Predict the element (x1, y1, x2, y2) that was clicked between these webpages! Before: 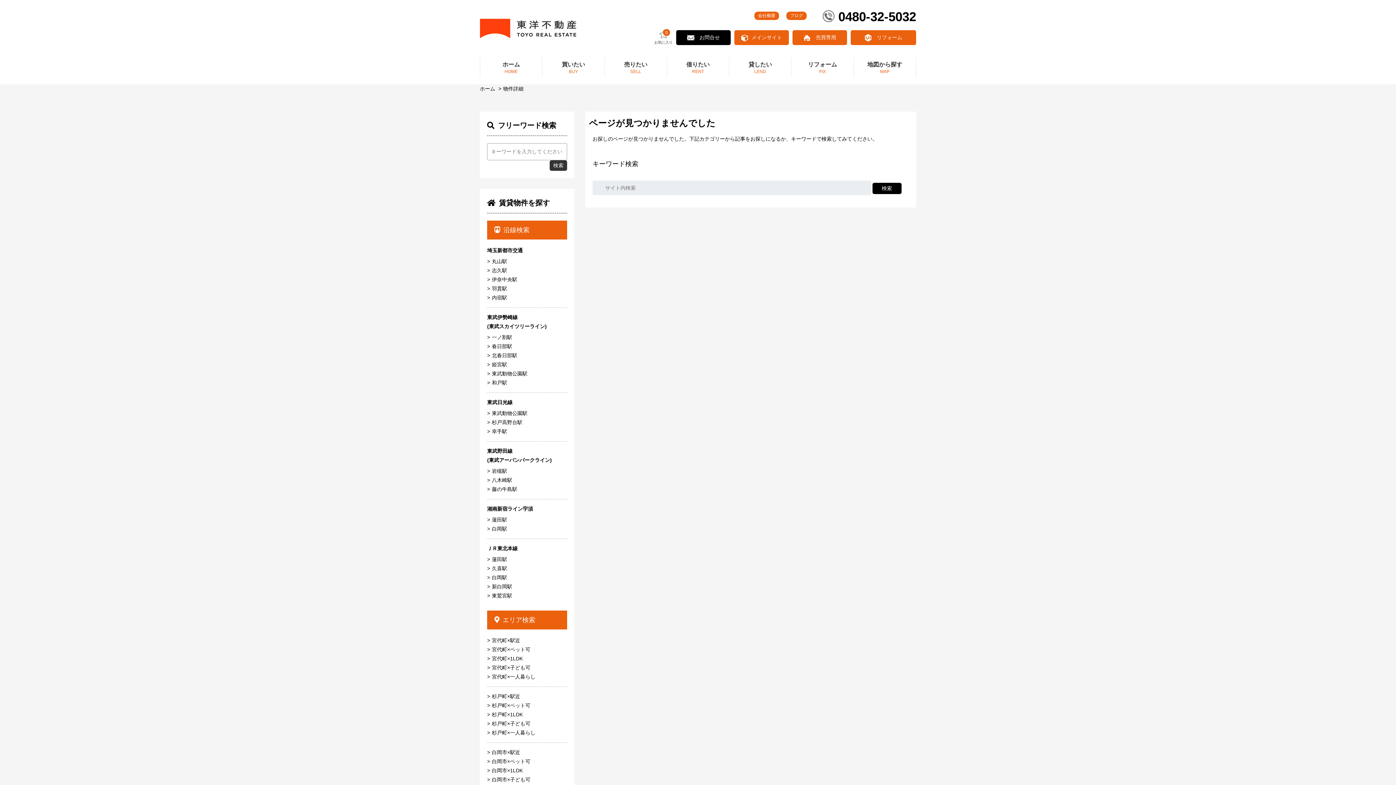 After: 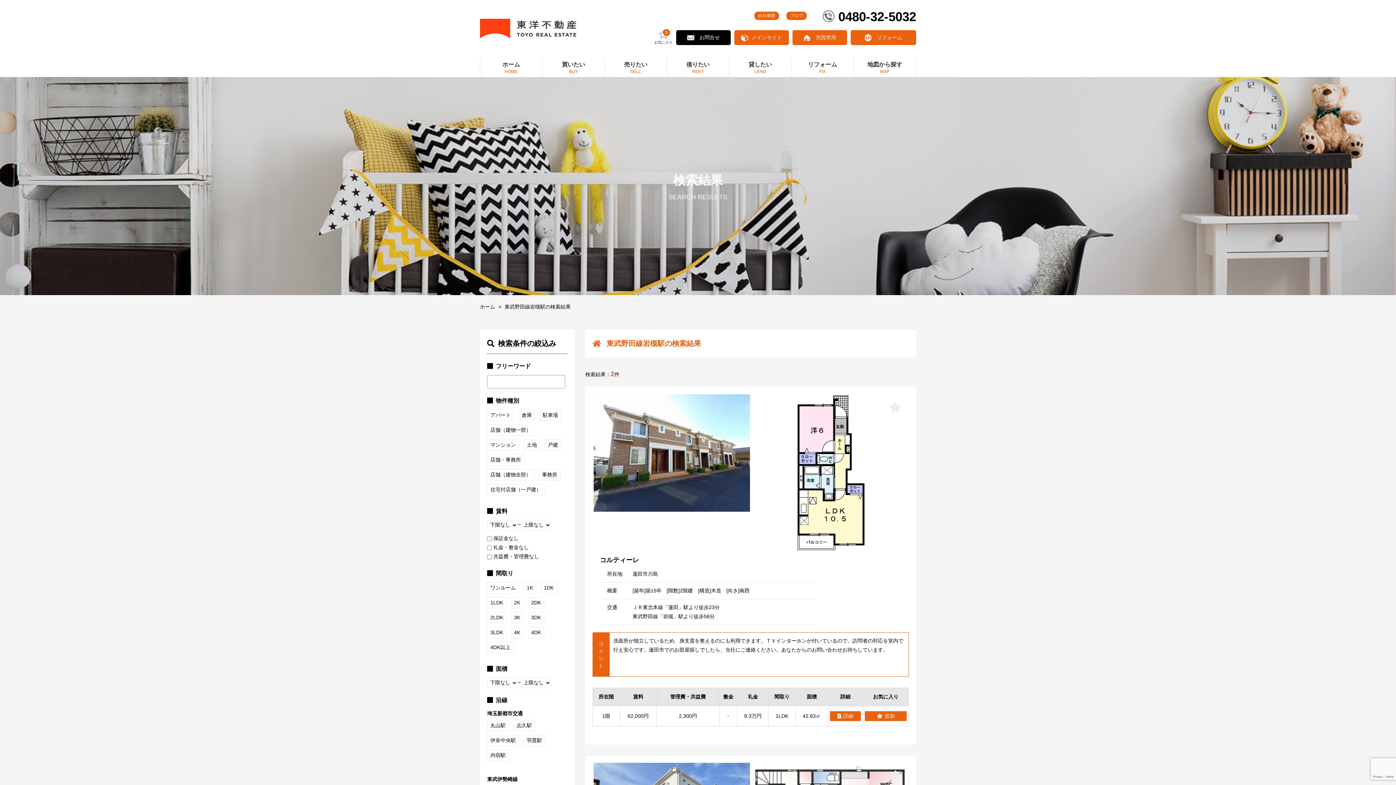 Action: bbox: (487, 466, 567, 476) label: 岩槻駅